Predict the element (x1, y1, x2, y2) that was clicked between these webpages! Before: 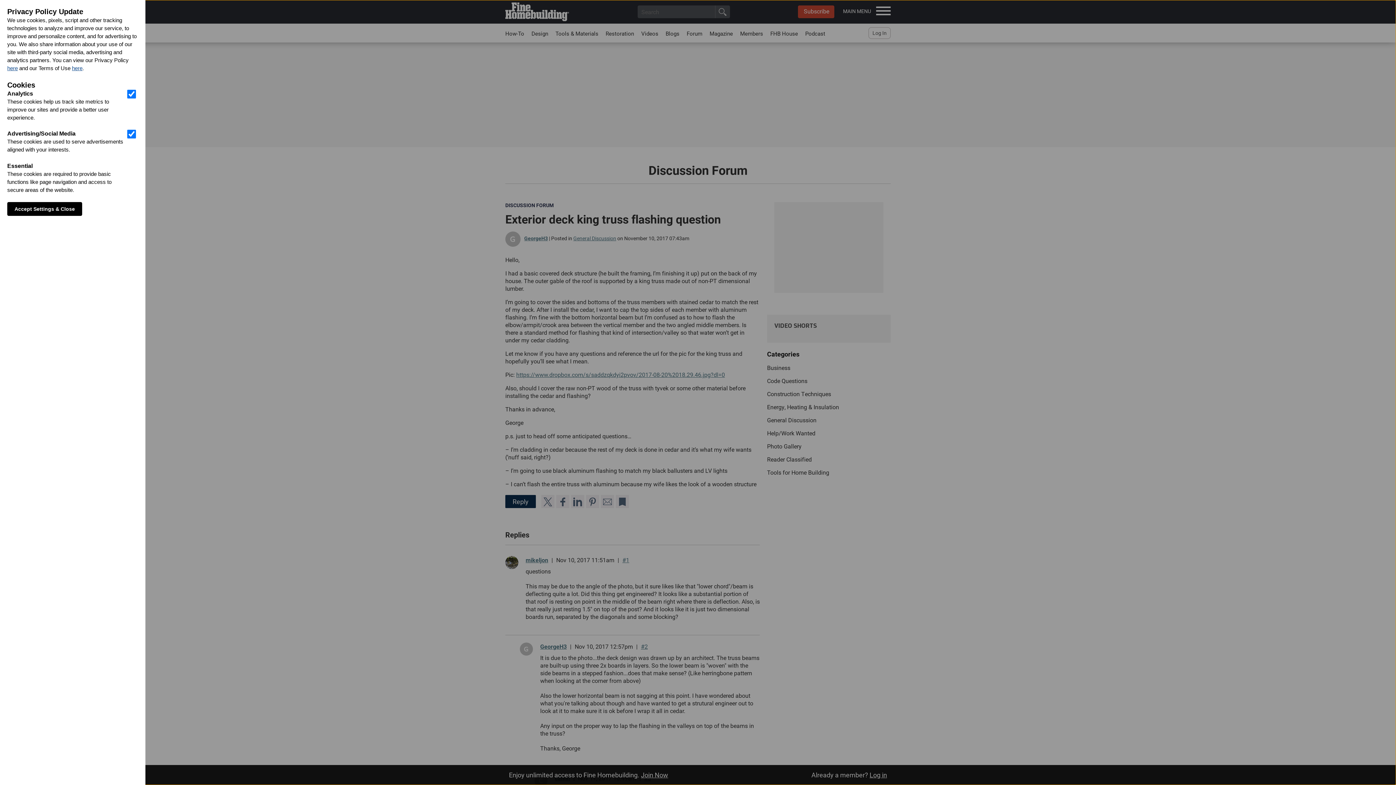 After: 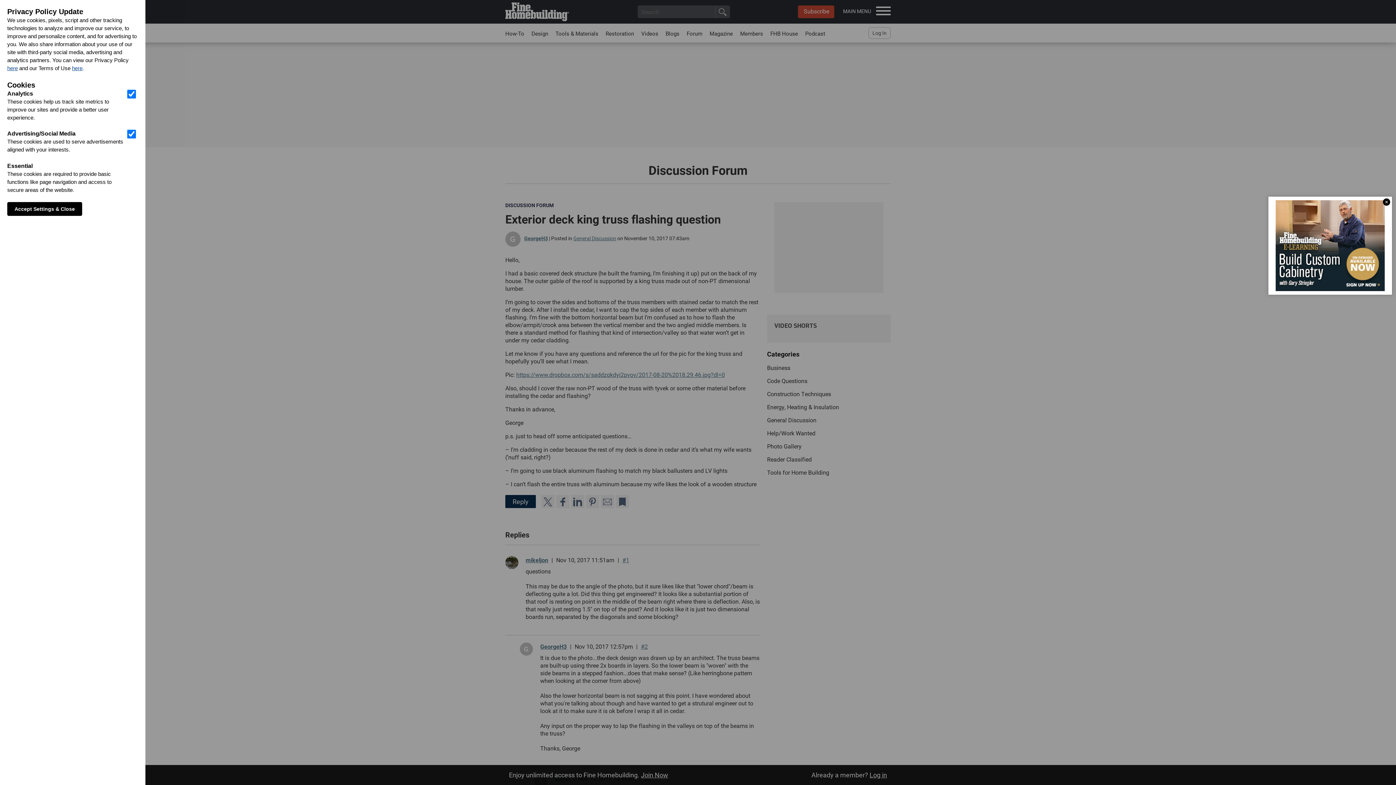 Action: bbox: (72, 65, 82, 71) label: here